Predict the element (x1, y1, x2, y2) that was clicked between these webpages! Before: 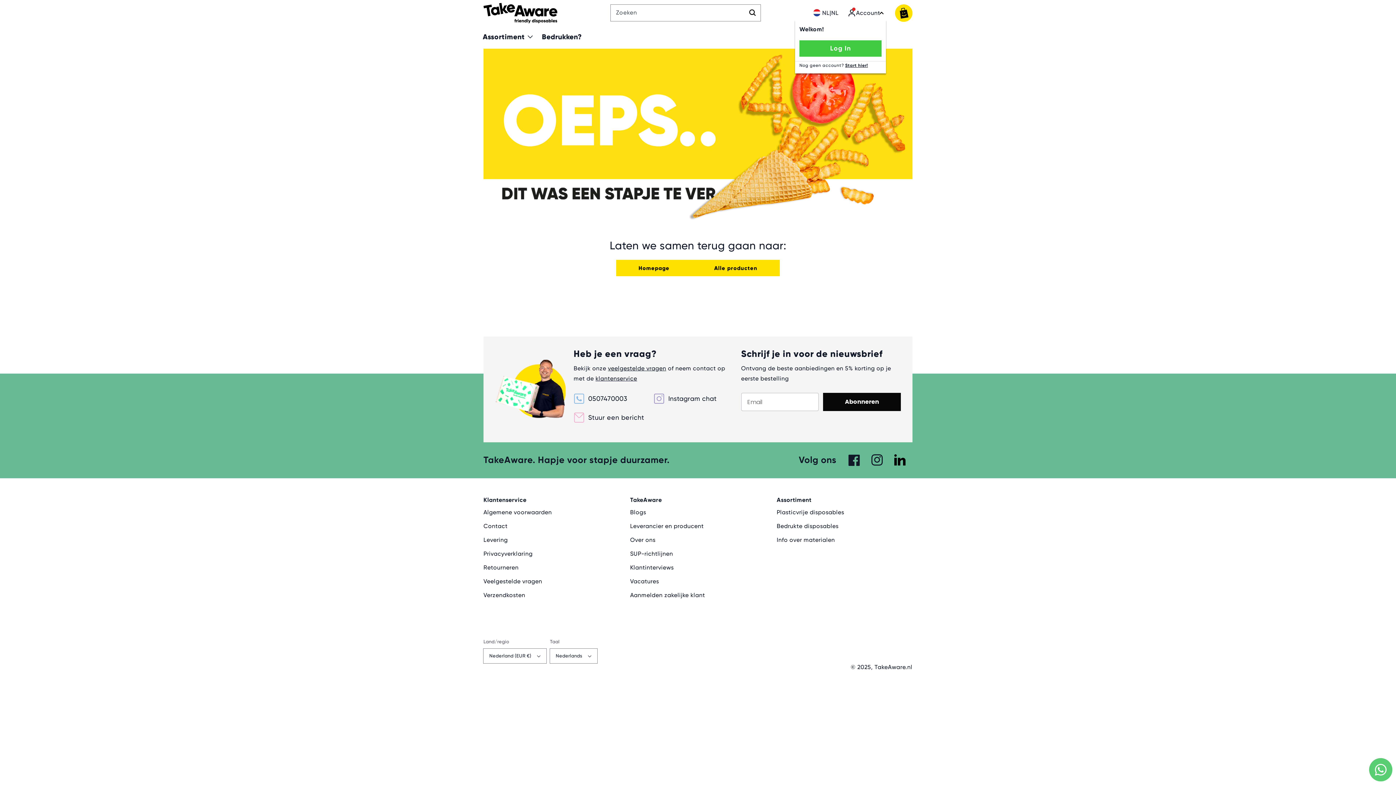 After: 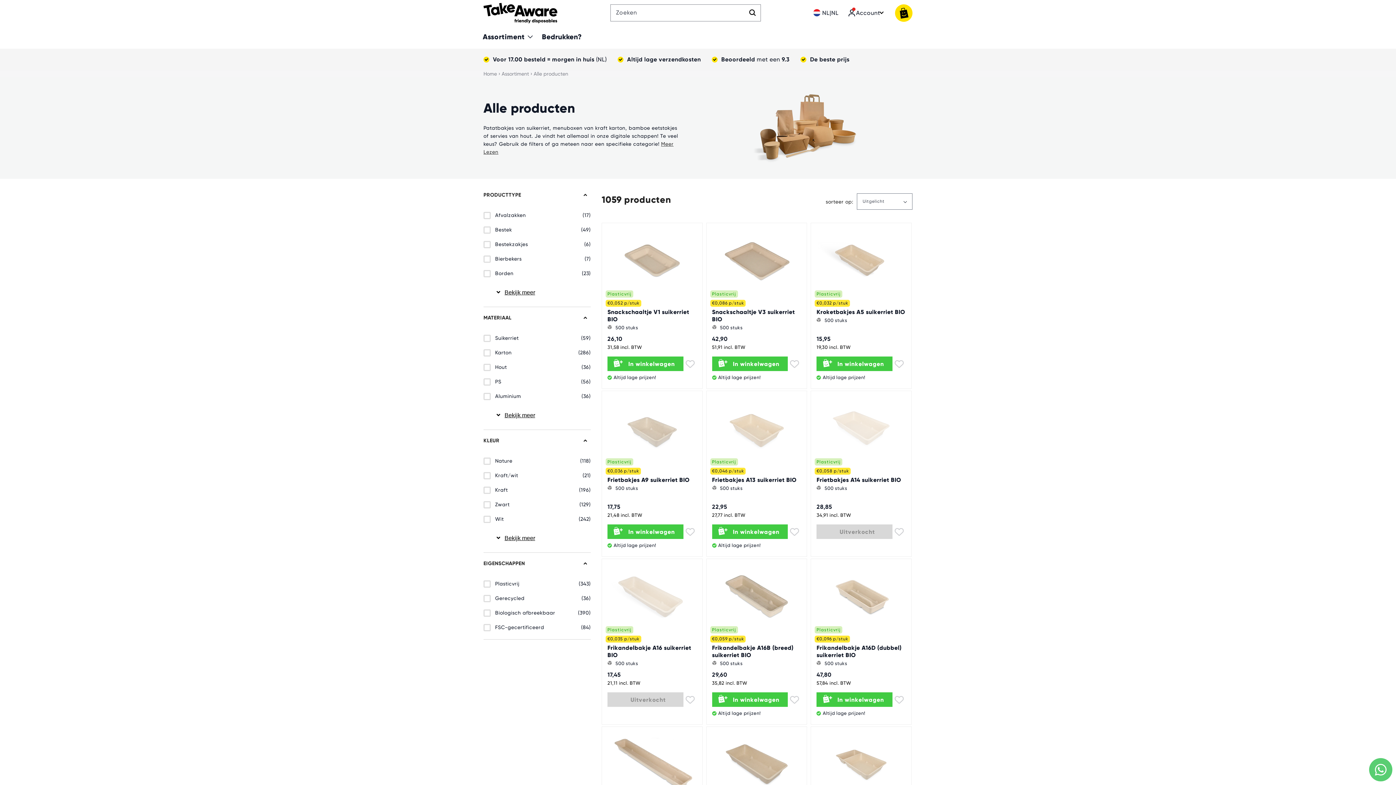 Action: bbox: (691, 260, 779, 276) label: Alle producten